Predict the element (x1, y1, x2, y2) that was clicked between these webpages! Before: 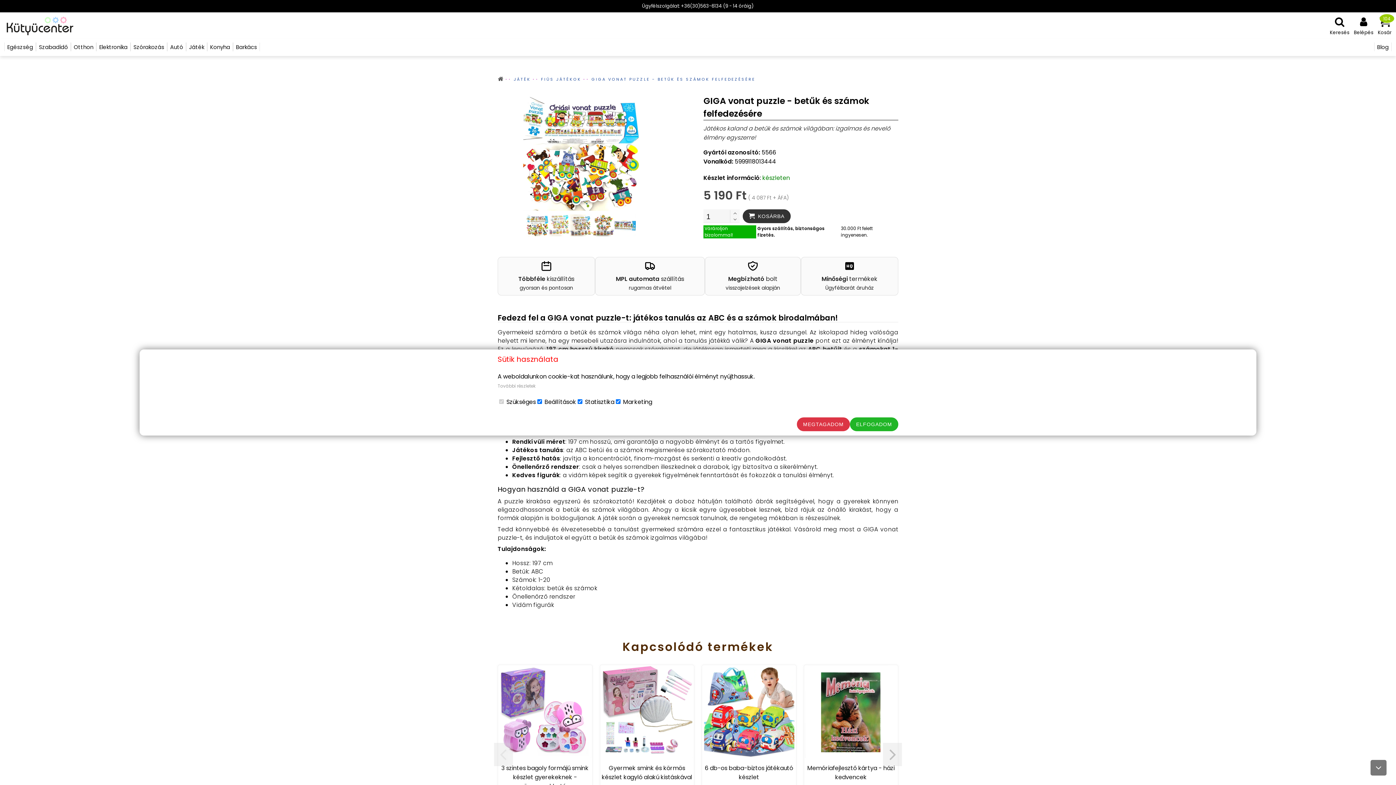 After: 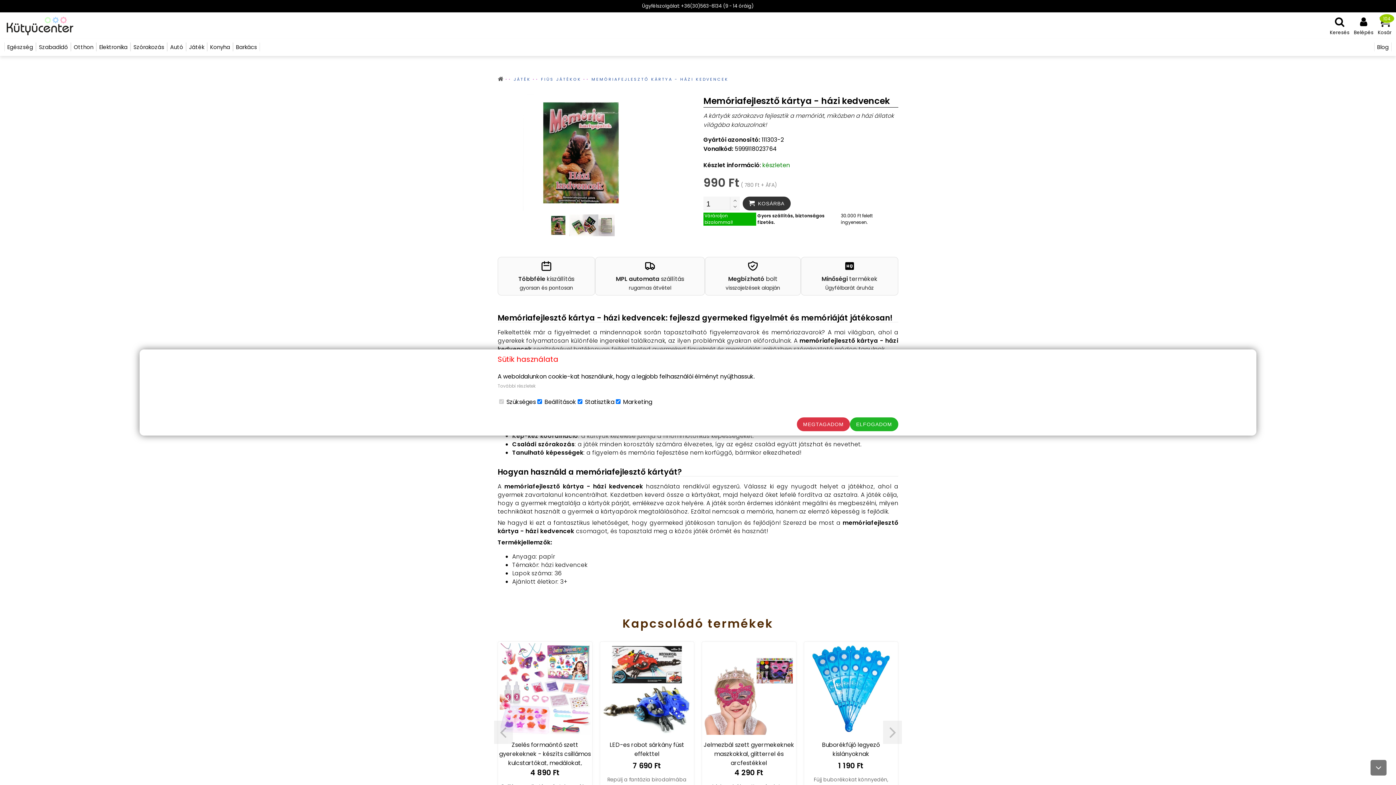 Action: bbox: (803, 665, 898, 849) label: Memóriafejlesztő kártya - házi kedvencek

990 Ft

A kártyák szórakozva fejlesztik a memóriát, miközben a házi állatok világába kalauzolnak!

Kosárba